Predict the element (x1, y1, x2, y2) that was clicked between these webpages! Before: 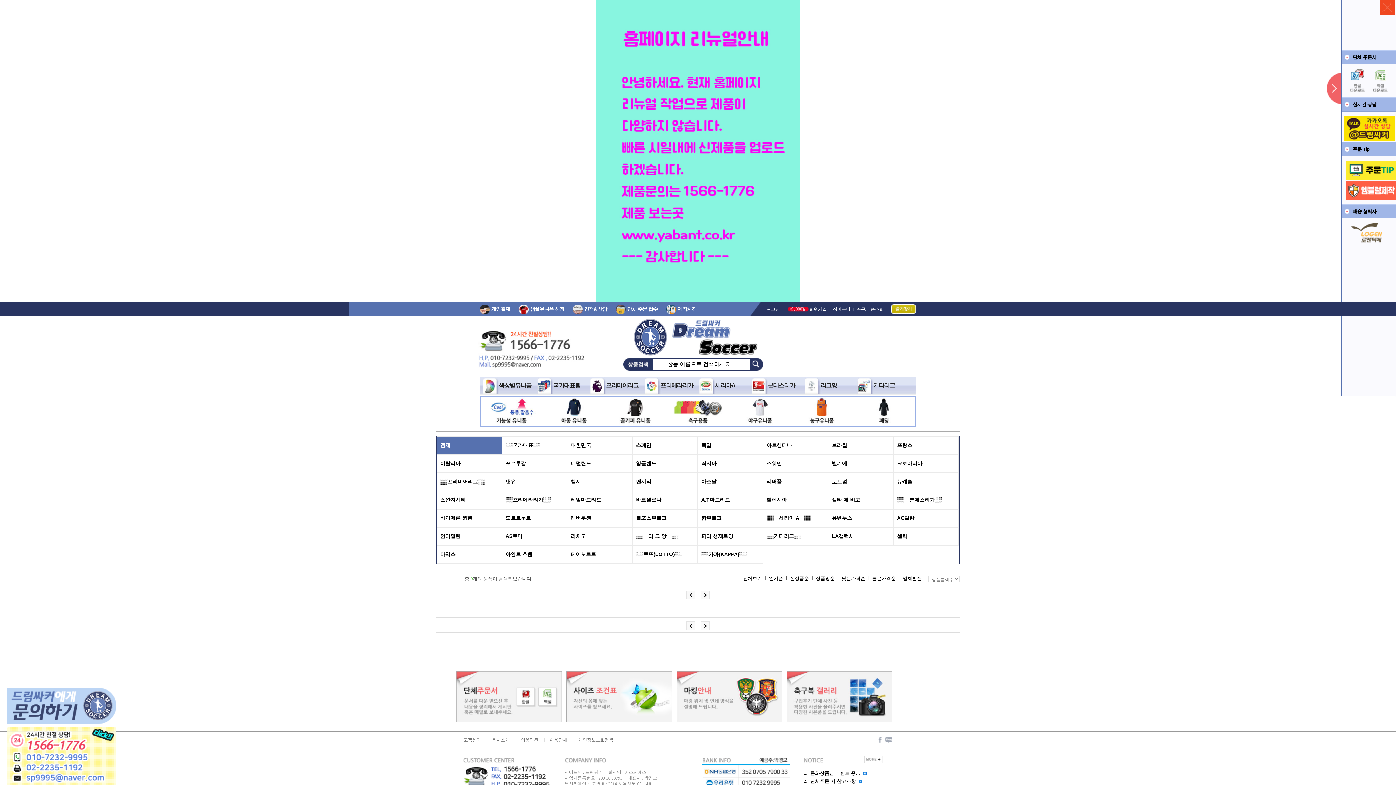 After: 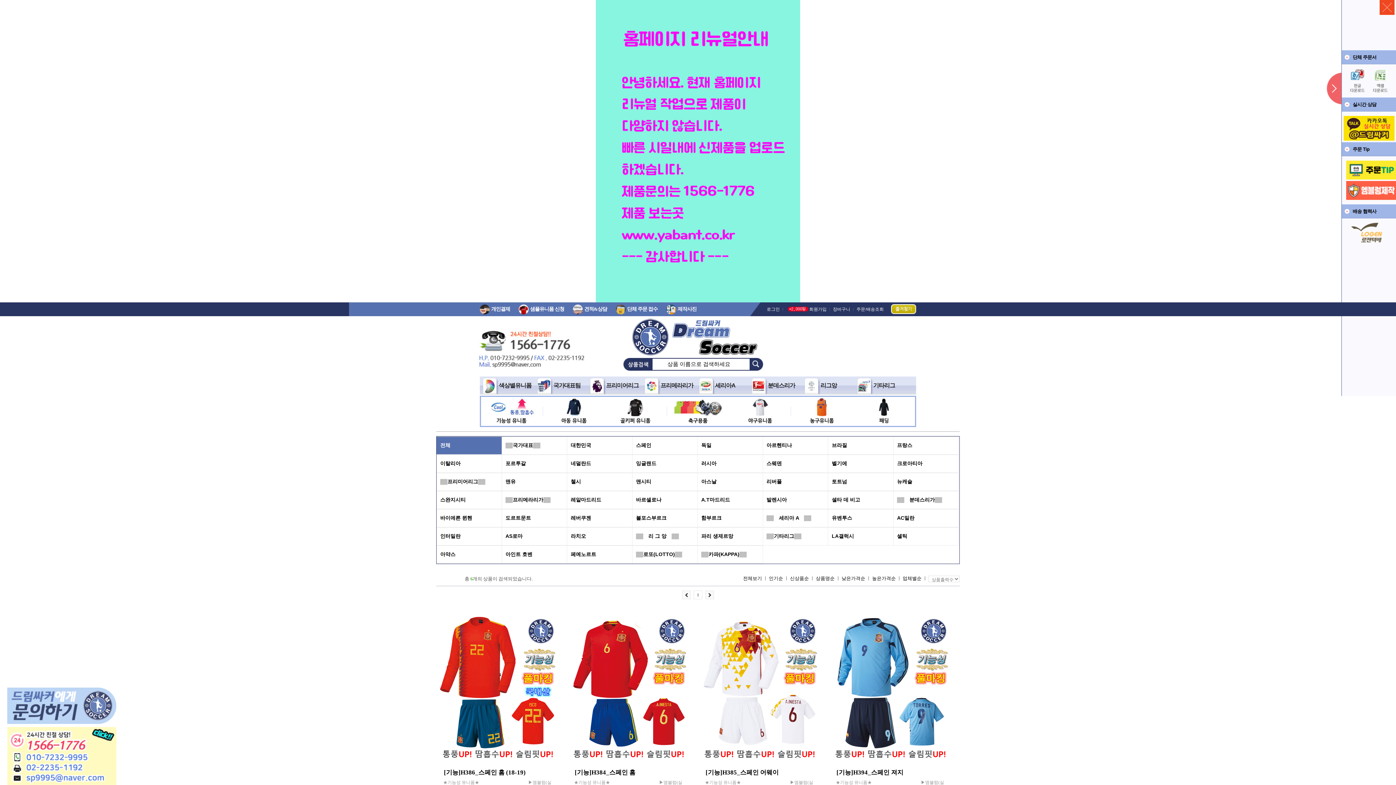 Action: bbox: (636, 442, 651, 448) label: 스페인